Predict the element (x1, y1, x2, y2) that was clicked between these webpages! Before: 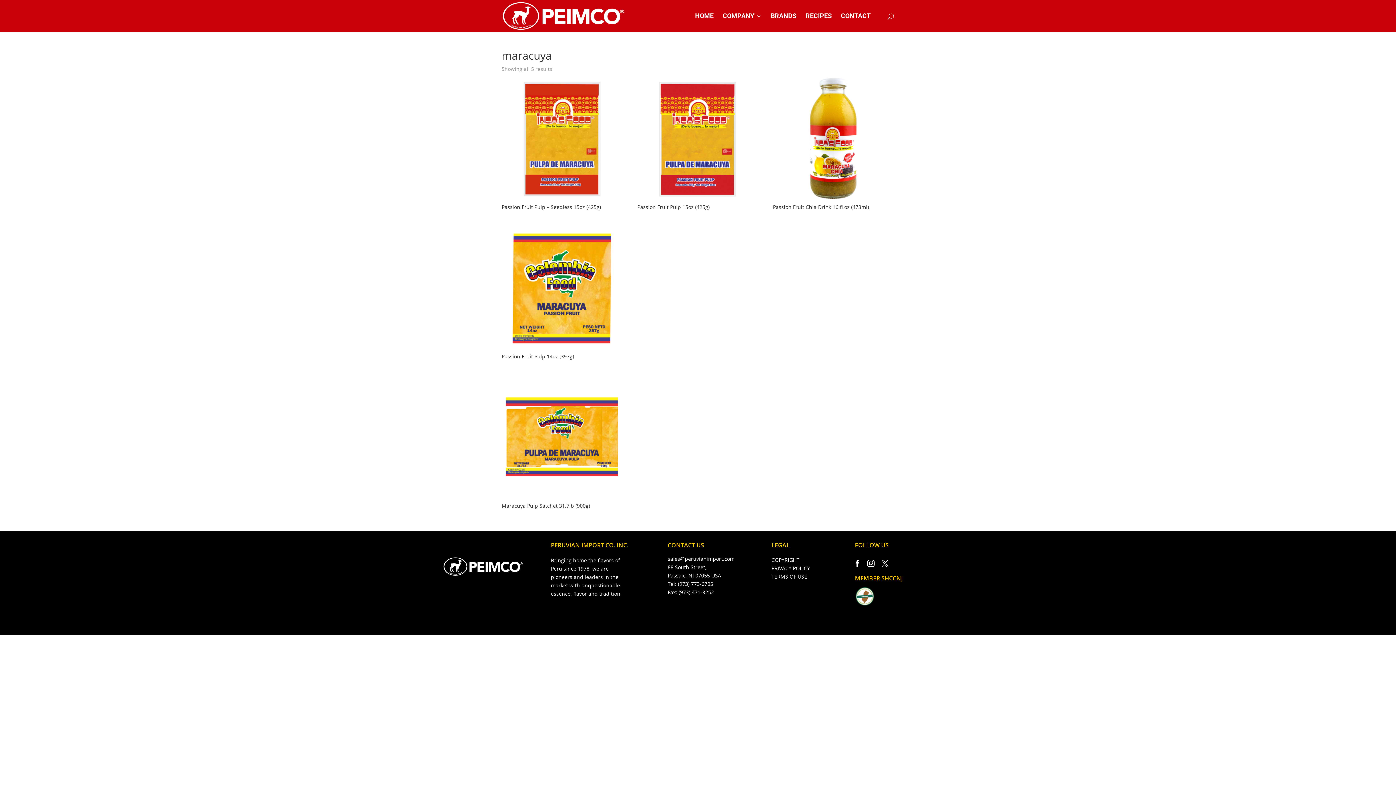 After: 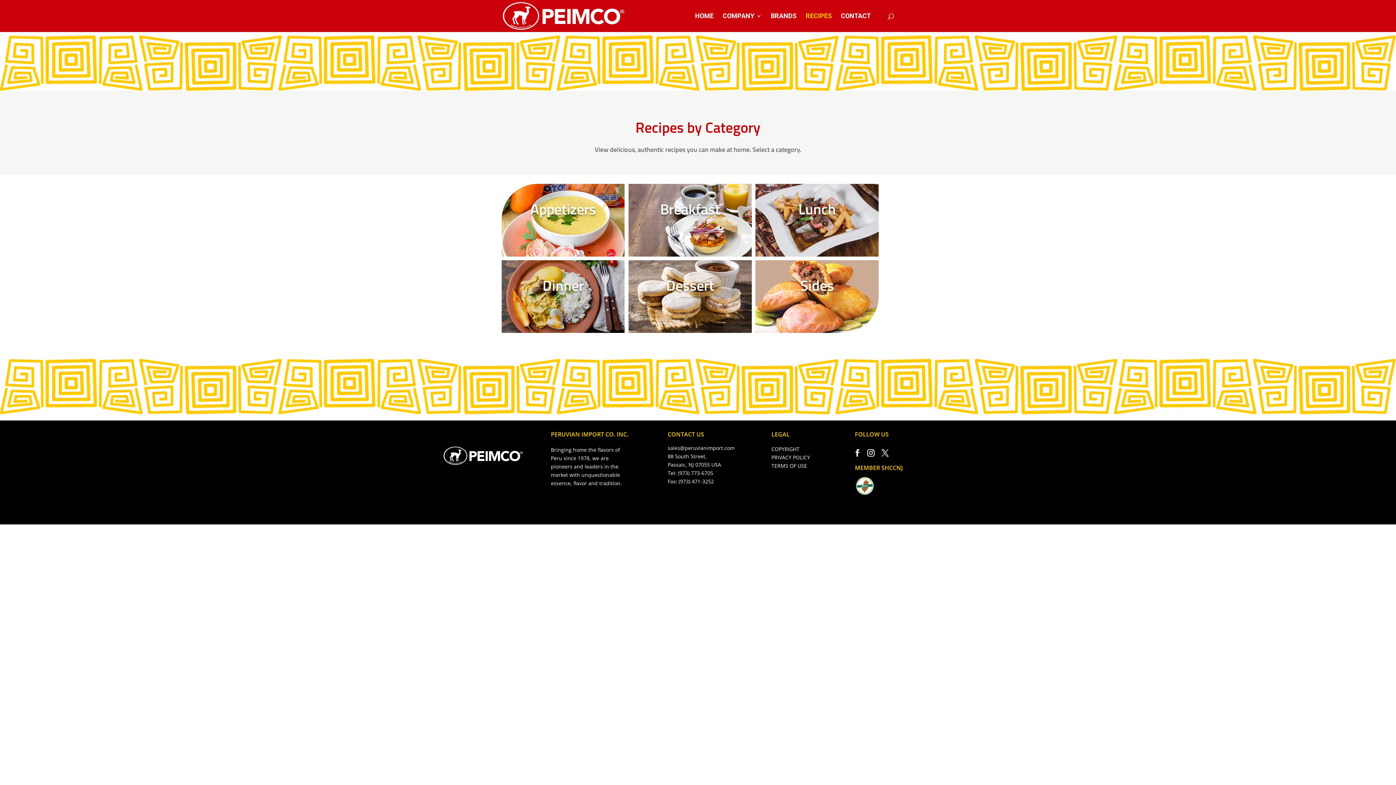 Action: label: RECIPES bbox: (805, 13, 832, 32)